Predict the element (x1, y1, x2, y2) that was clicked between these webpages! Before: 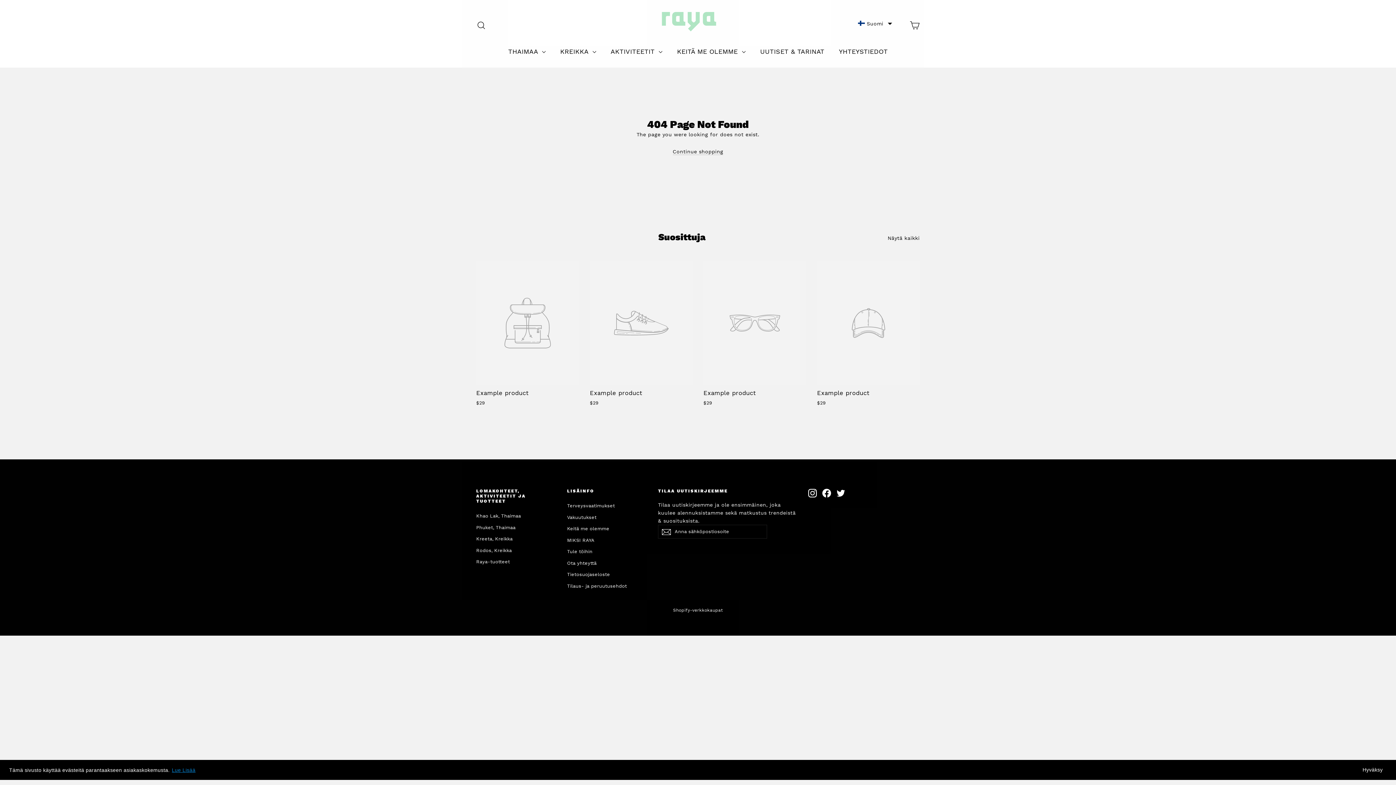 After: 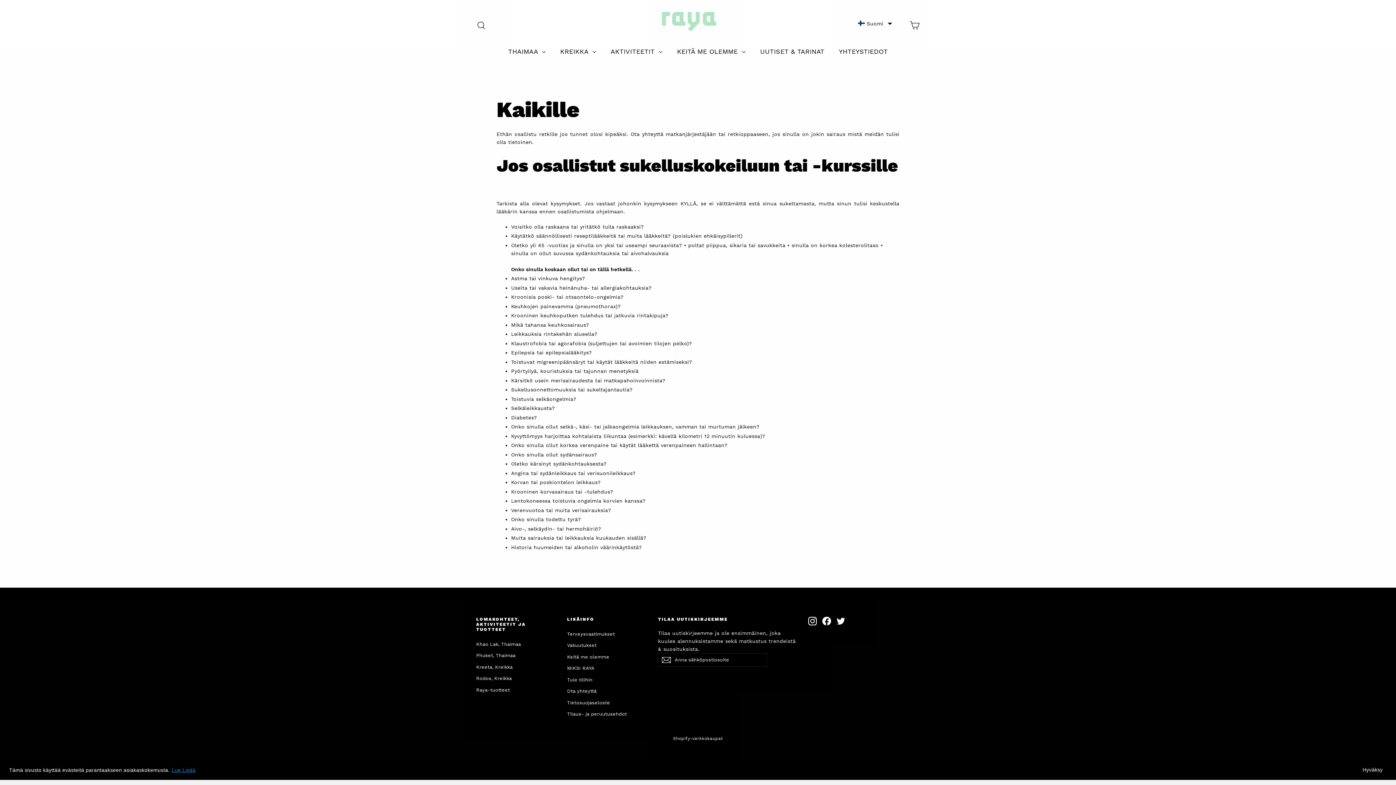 Action: bbox: (567, 501, 647, 511) label: Terveysvaatimukset